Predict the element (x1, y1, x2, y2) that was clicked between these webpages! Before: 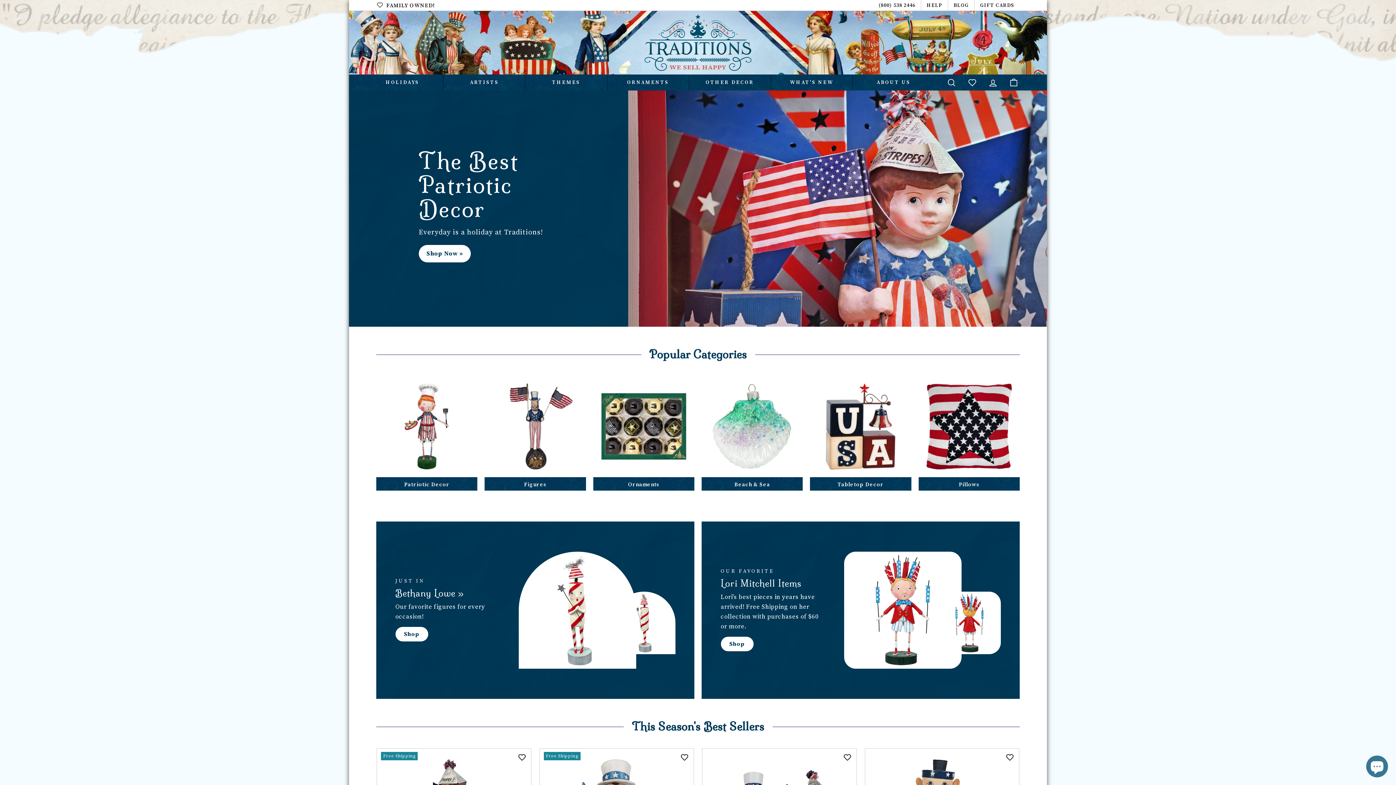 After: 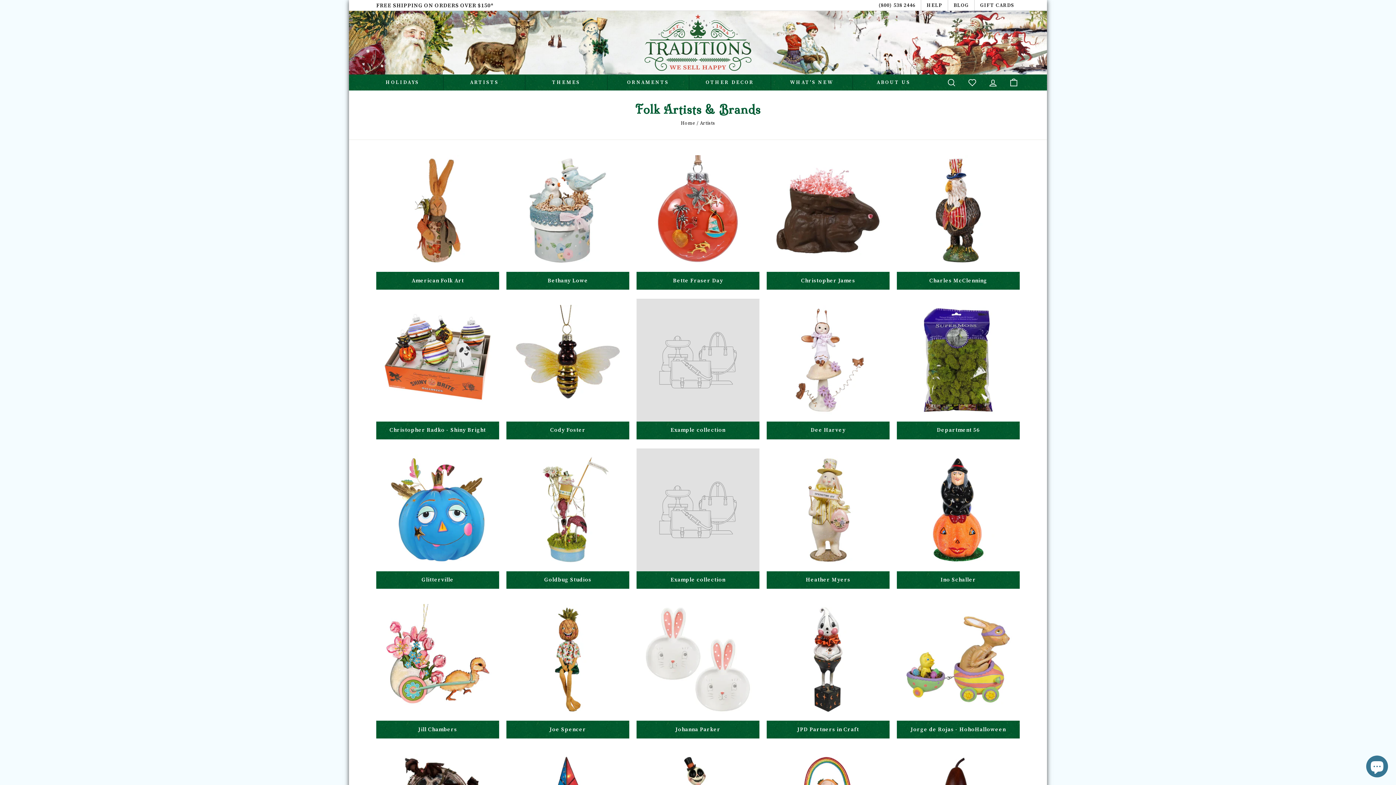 Action: bbox: (462, 75, 506, 89) label: ARTISTS